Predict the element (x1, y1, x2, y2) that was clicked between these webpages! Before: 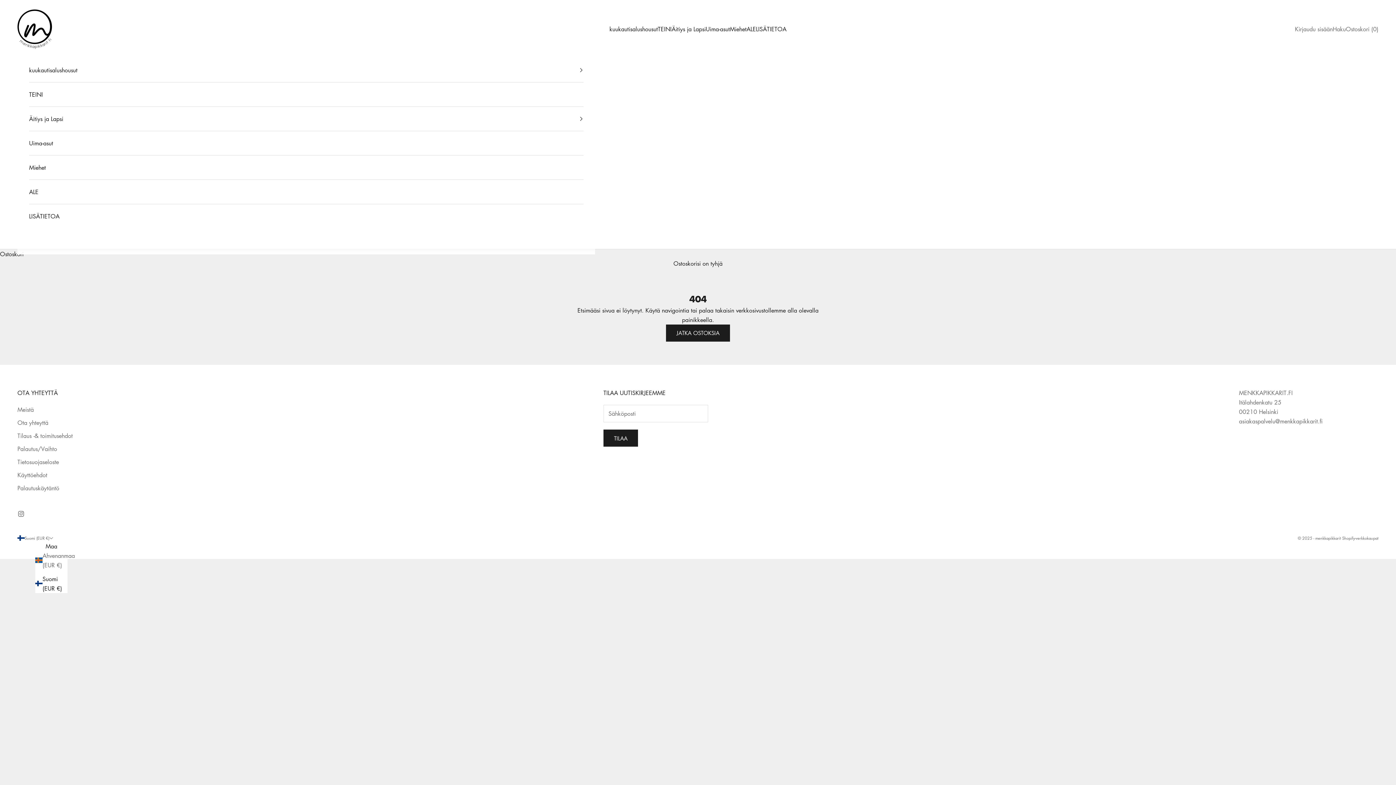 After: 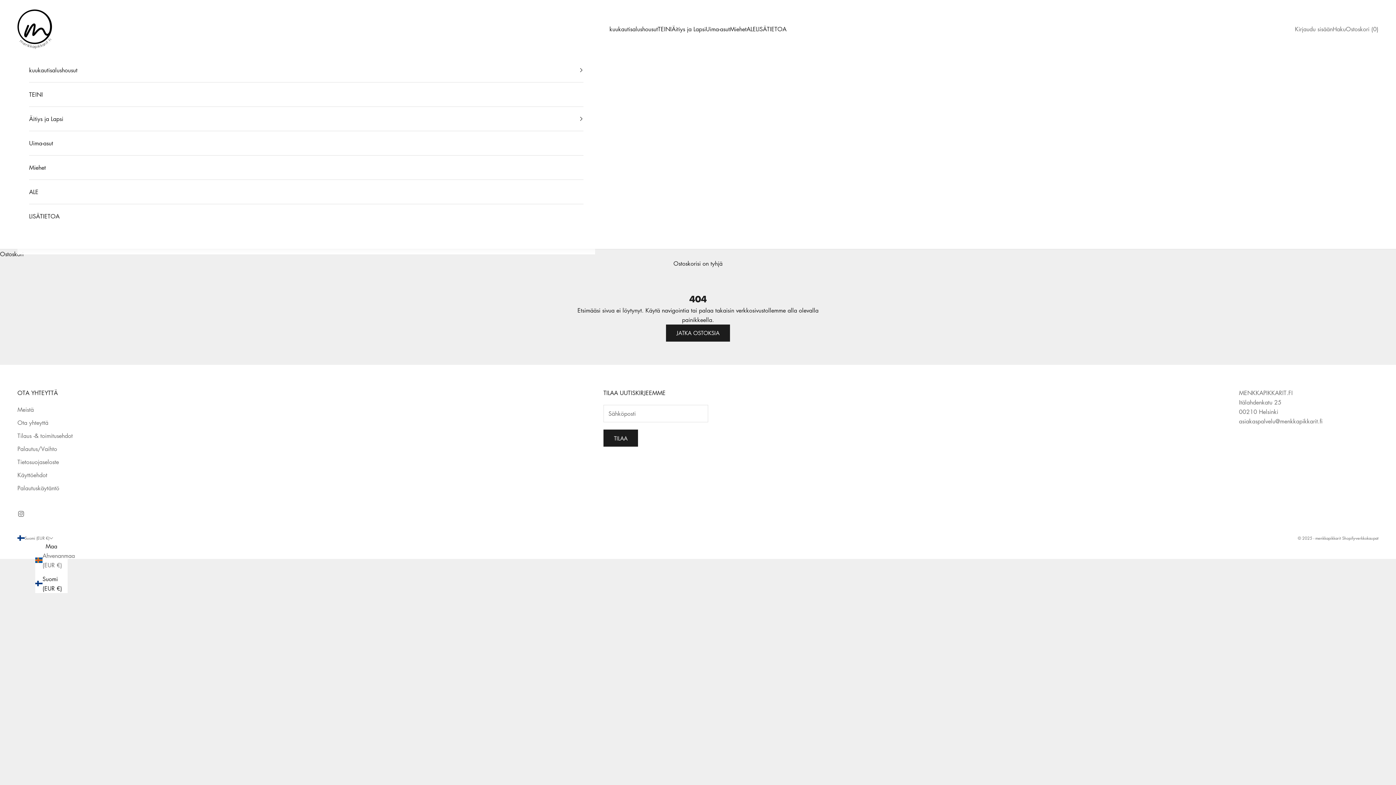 Action: label: Suomi (EUR €) bbox: (35, 574, 67, 593)